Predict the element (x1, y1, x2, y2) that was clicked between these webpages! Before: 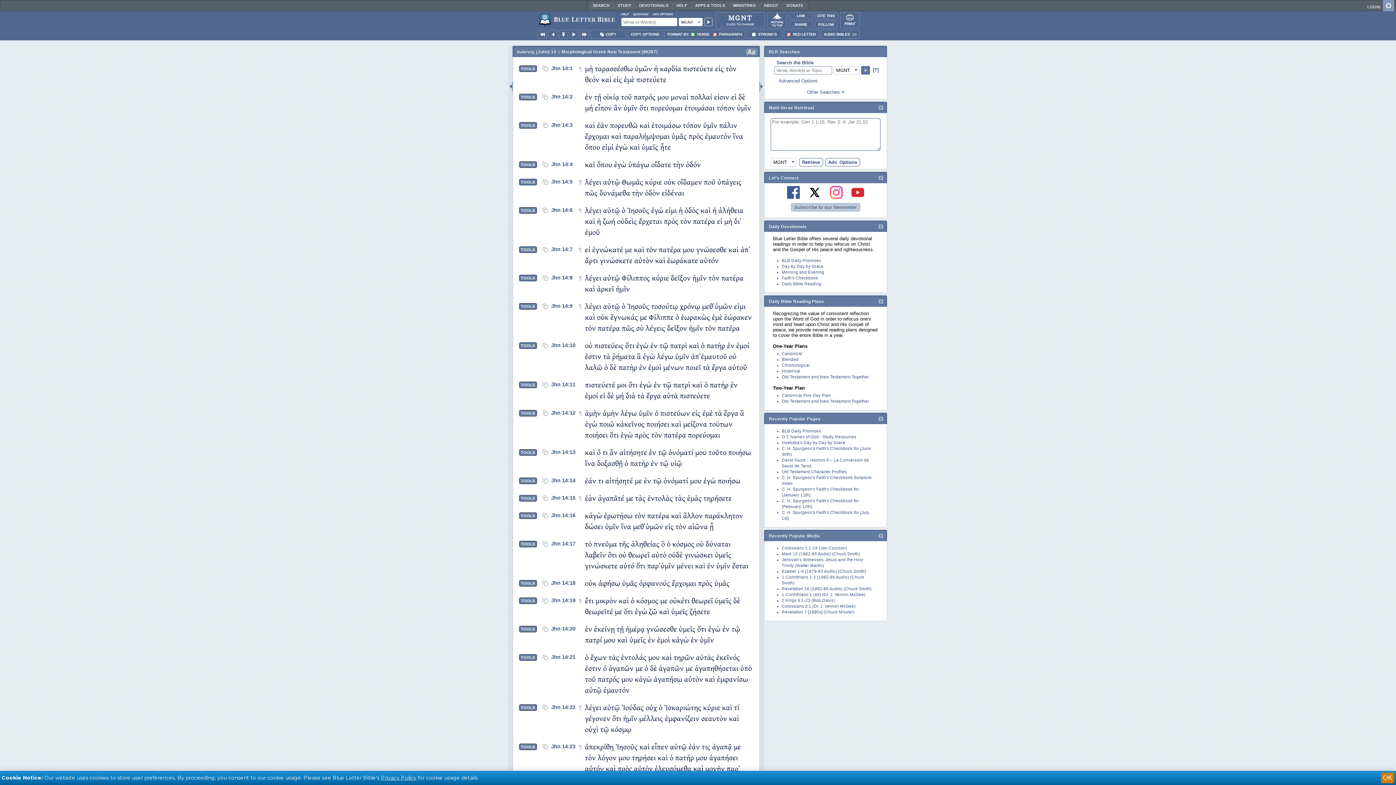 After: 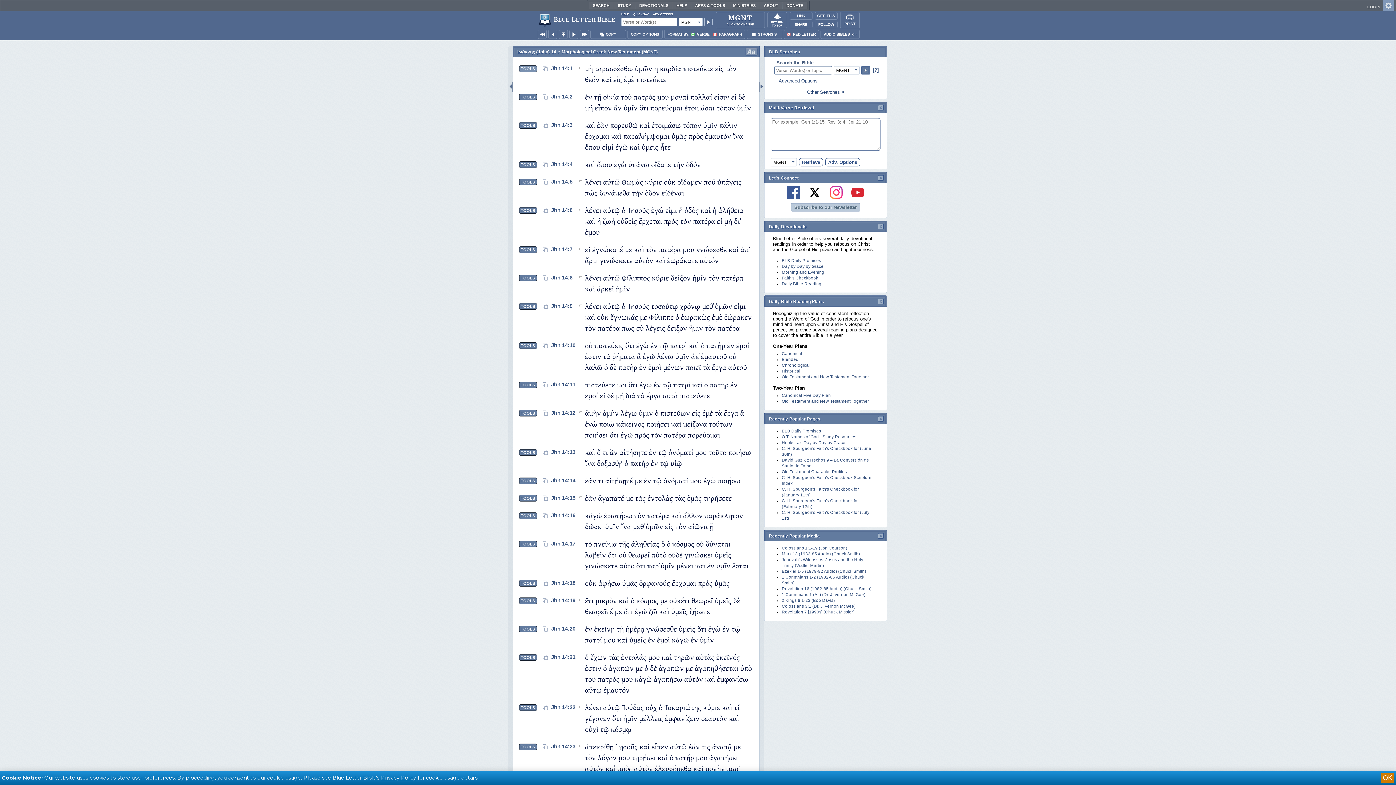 Action: bbox: (519, 65, 536, 72) label: TOOLS